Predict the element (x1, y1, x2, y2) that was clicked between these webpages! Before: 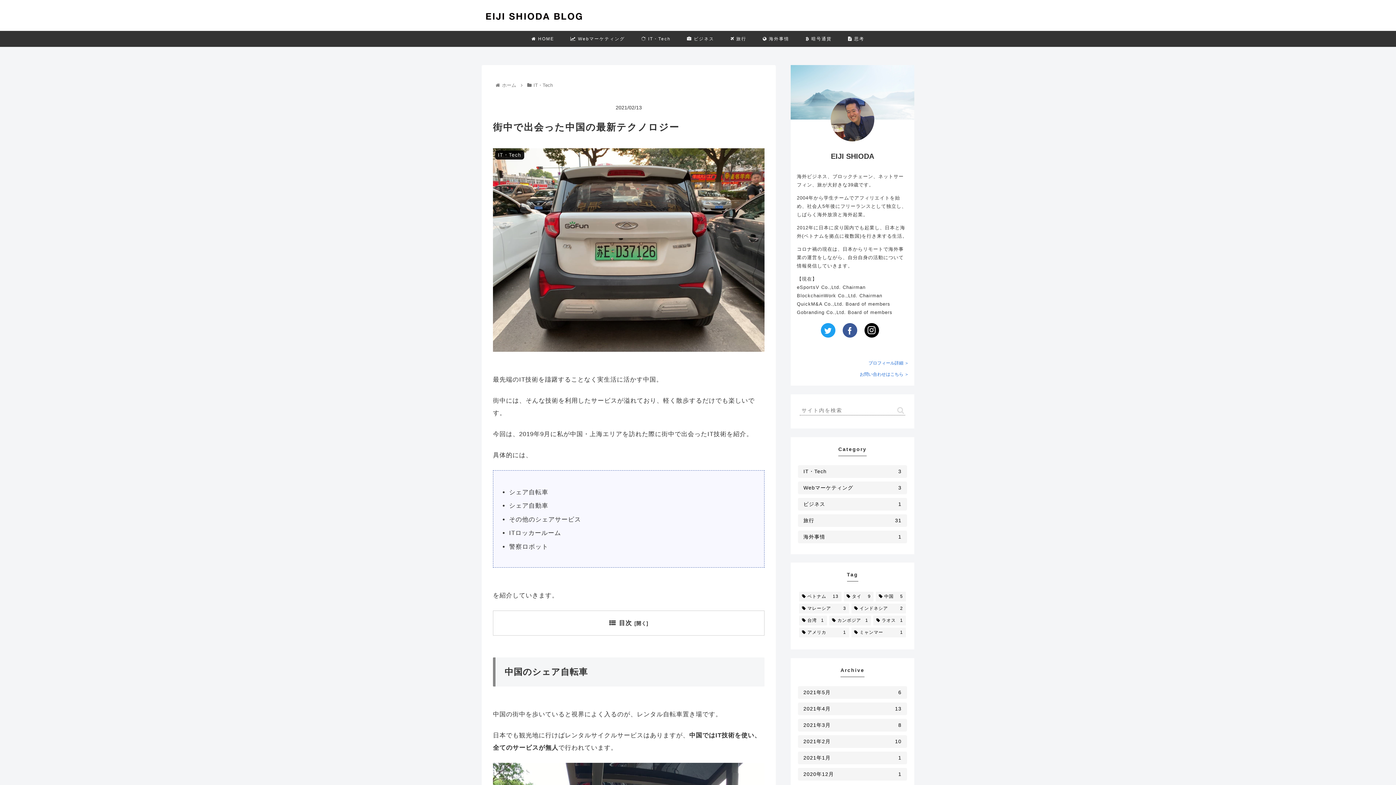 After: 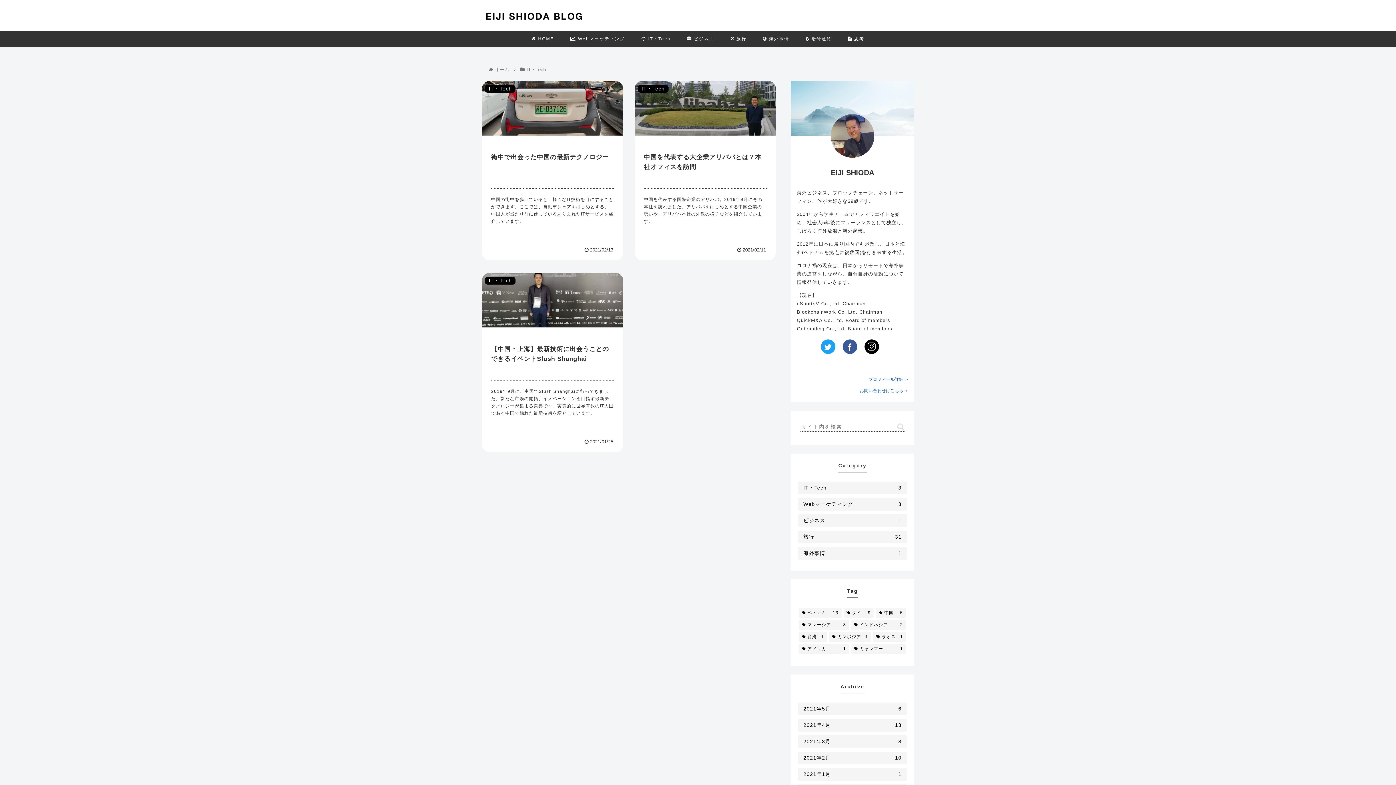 Action: label: IT・Tech
3 bbox: (798, 465, 907, 478)